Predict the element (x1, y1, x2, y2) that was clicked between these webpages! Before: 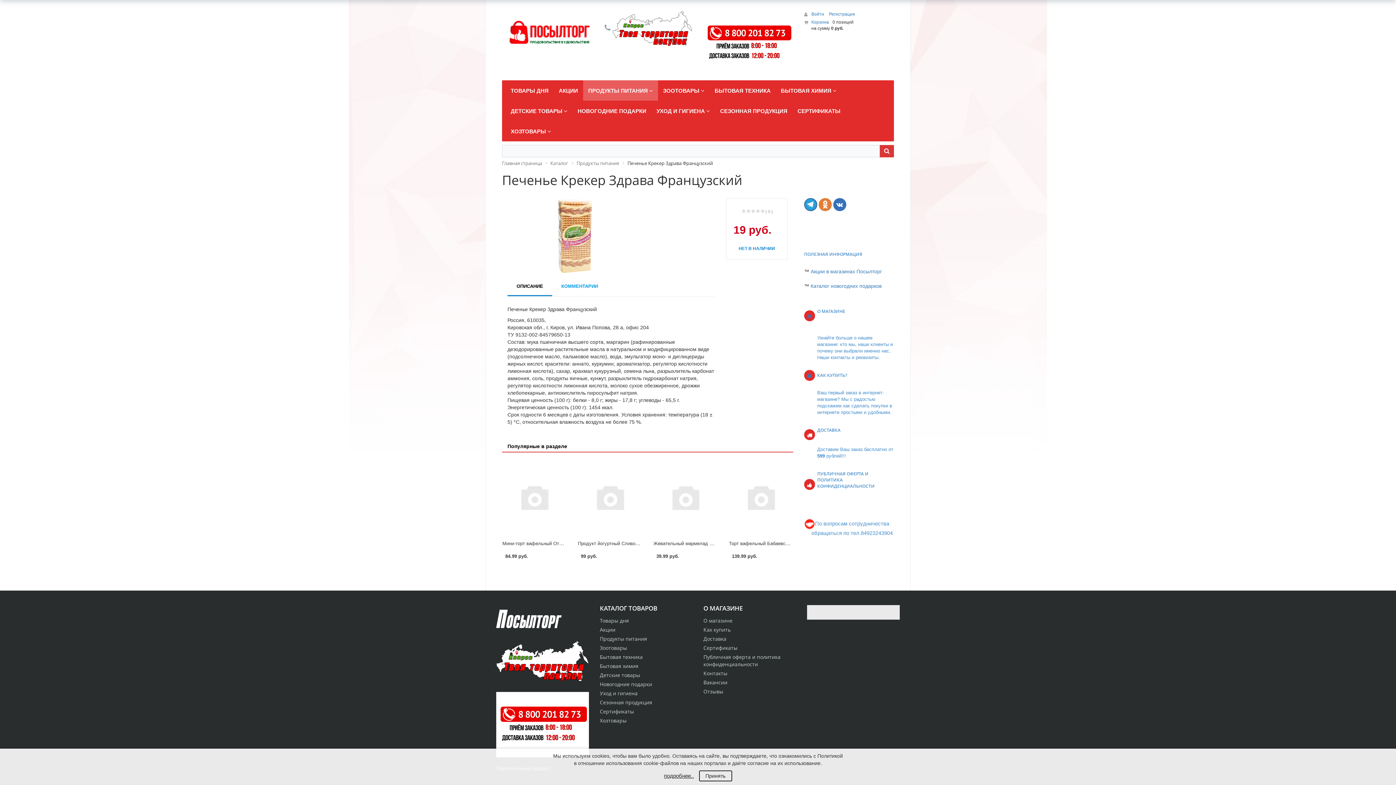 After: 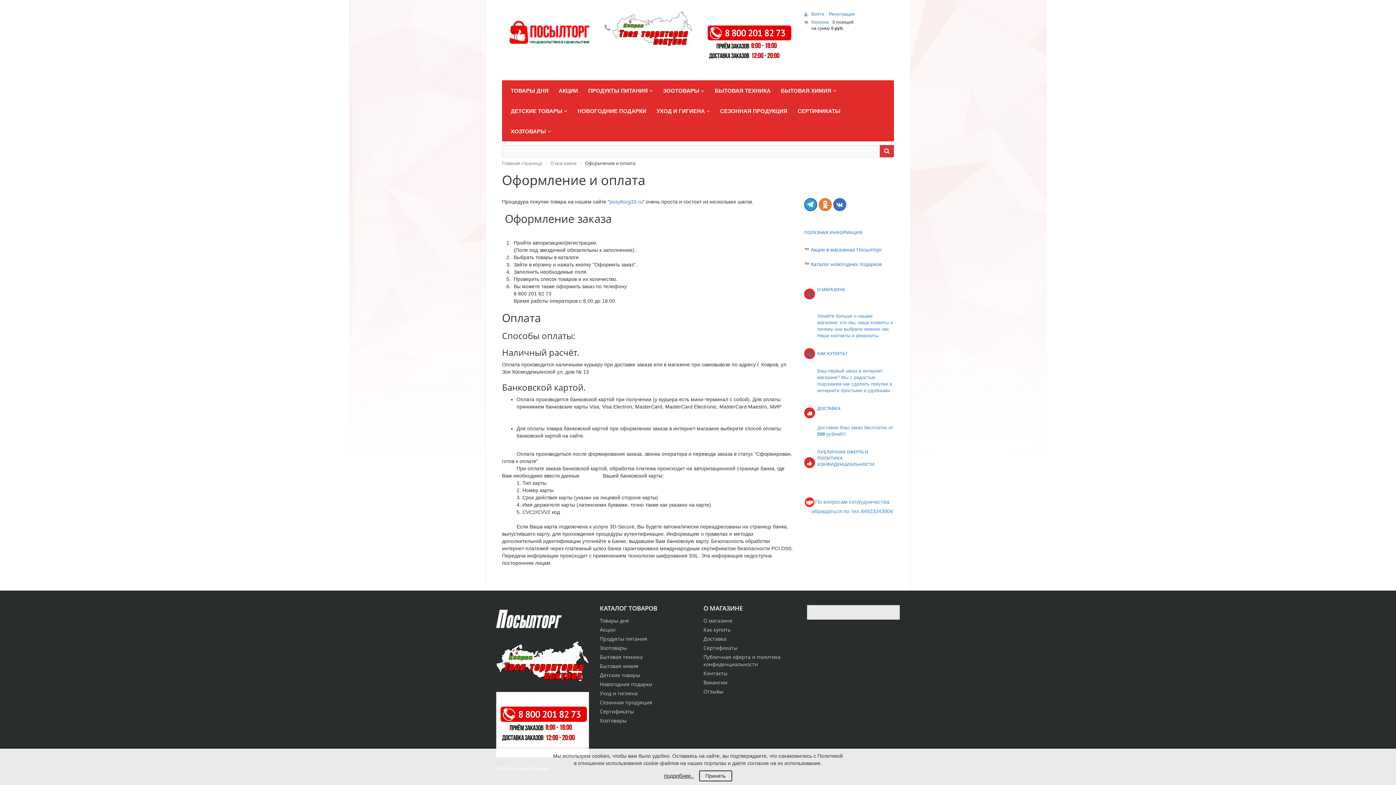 Action: label: Как купить bbox: (703, 626, 730, 633)